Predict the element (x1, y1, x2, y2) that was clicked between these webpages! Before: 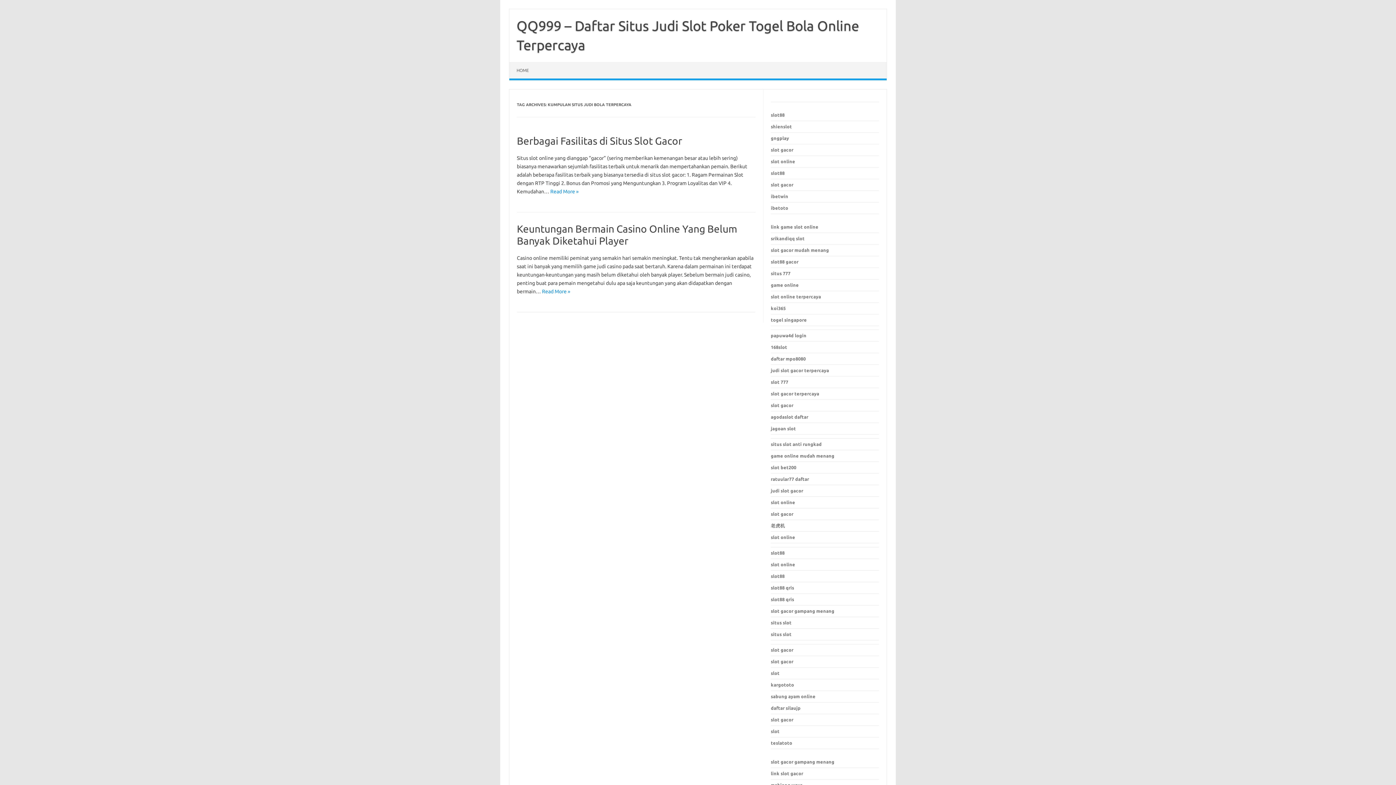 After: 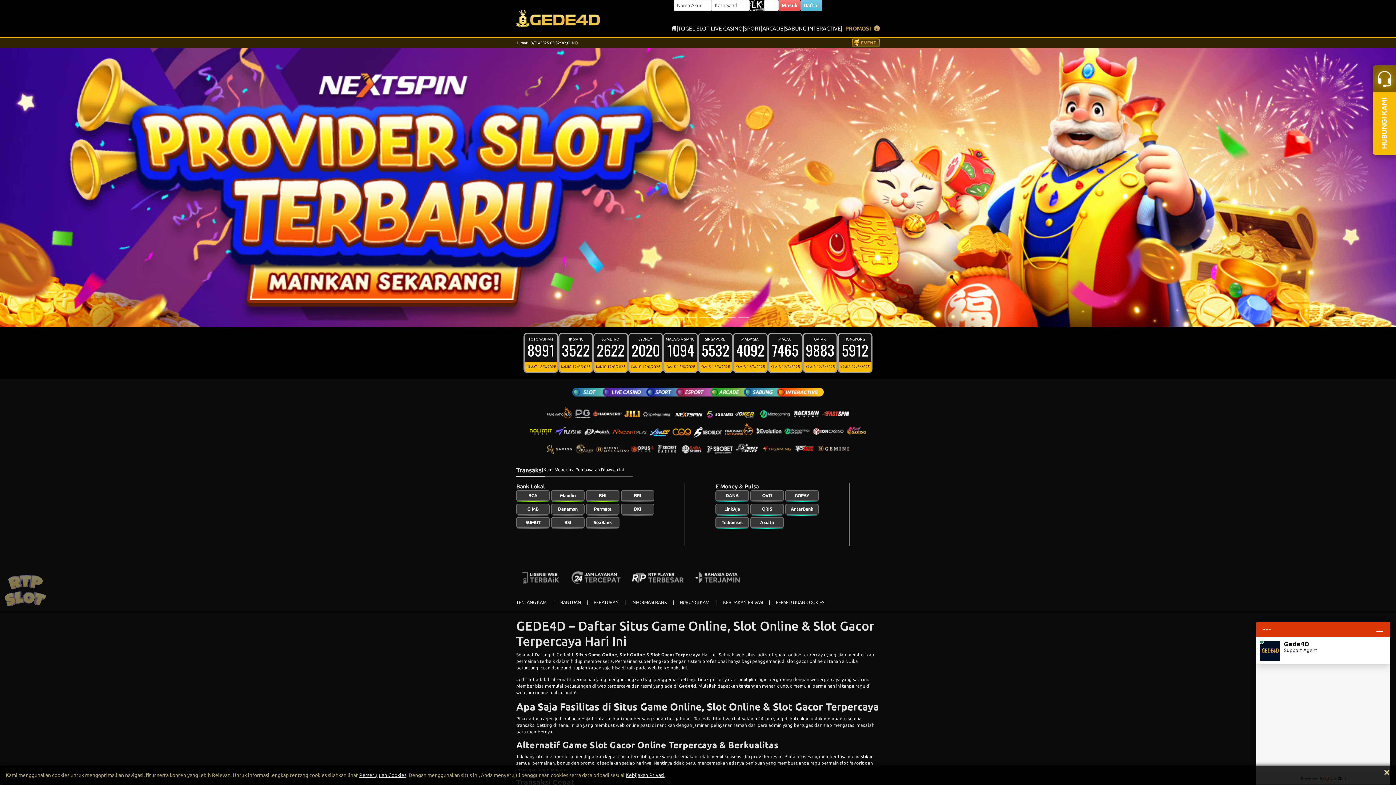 Action: bbox: (771, 247, 829, 252) label: slot gacor mudah menang